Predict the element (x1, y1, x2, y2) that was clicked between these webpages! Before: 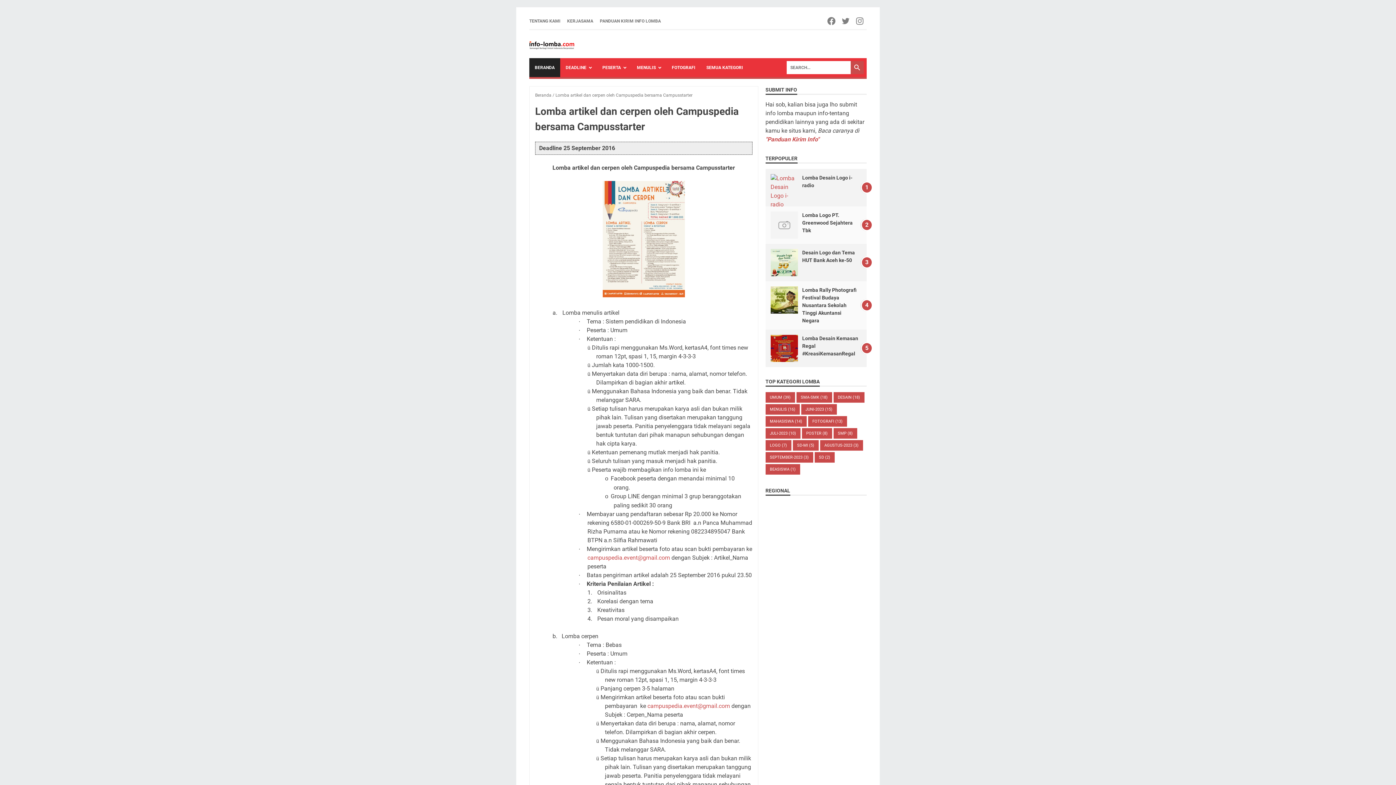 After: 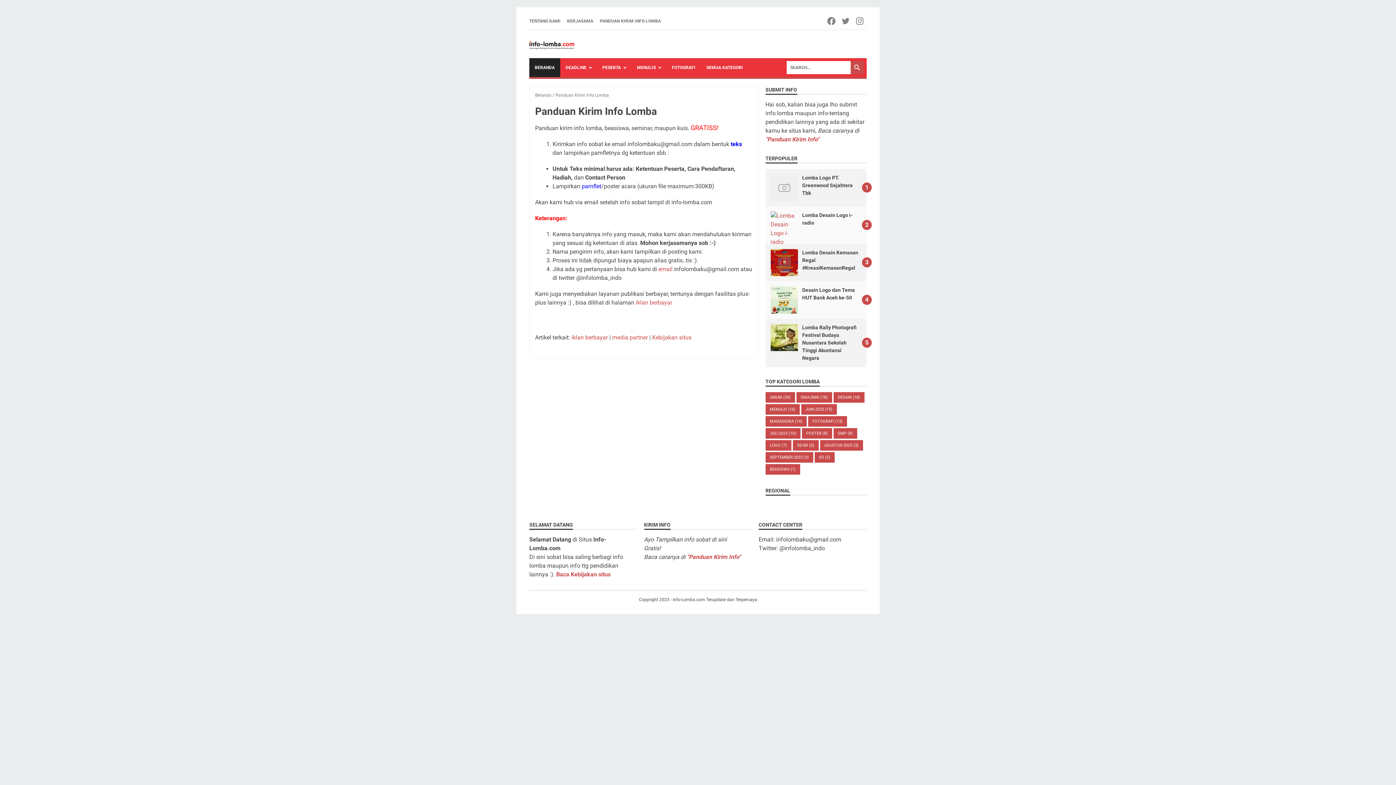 Action: label: "Panduan Kirim Info" bbox: (765, 136, 819, 142)